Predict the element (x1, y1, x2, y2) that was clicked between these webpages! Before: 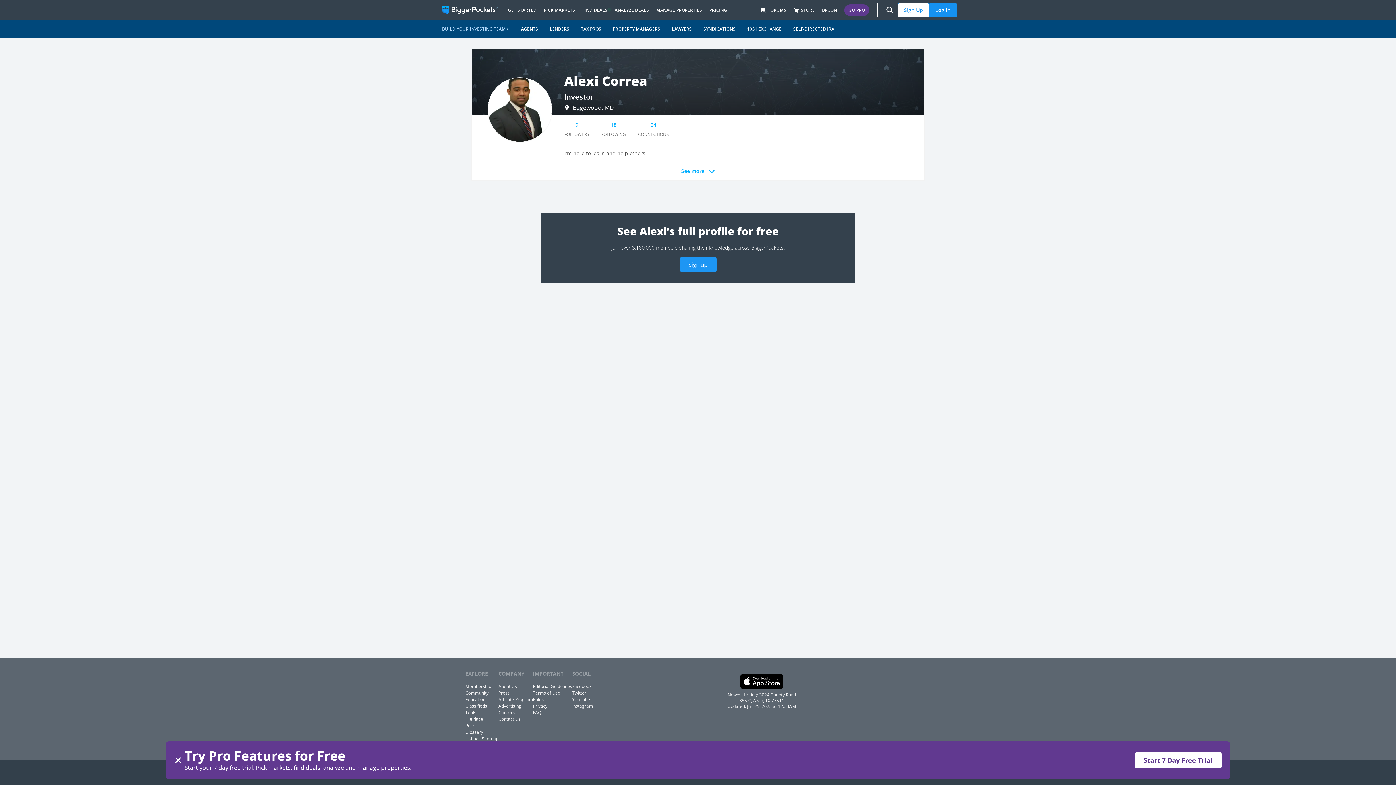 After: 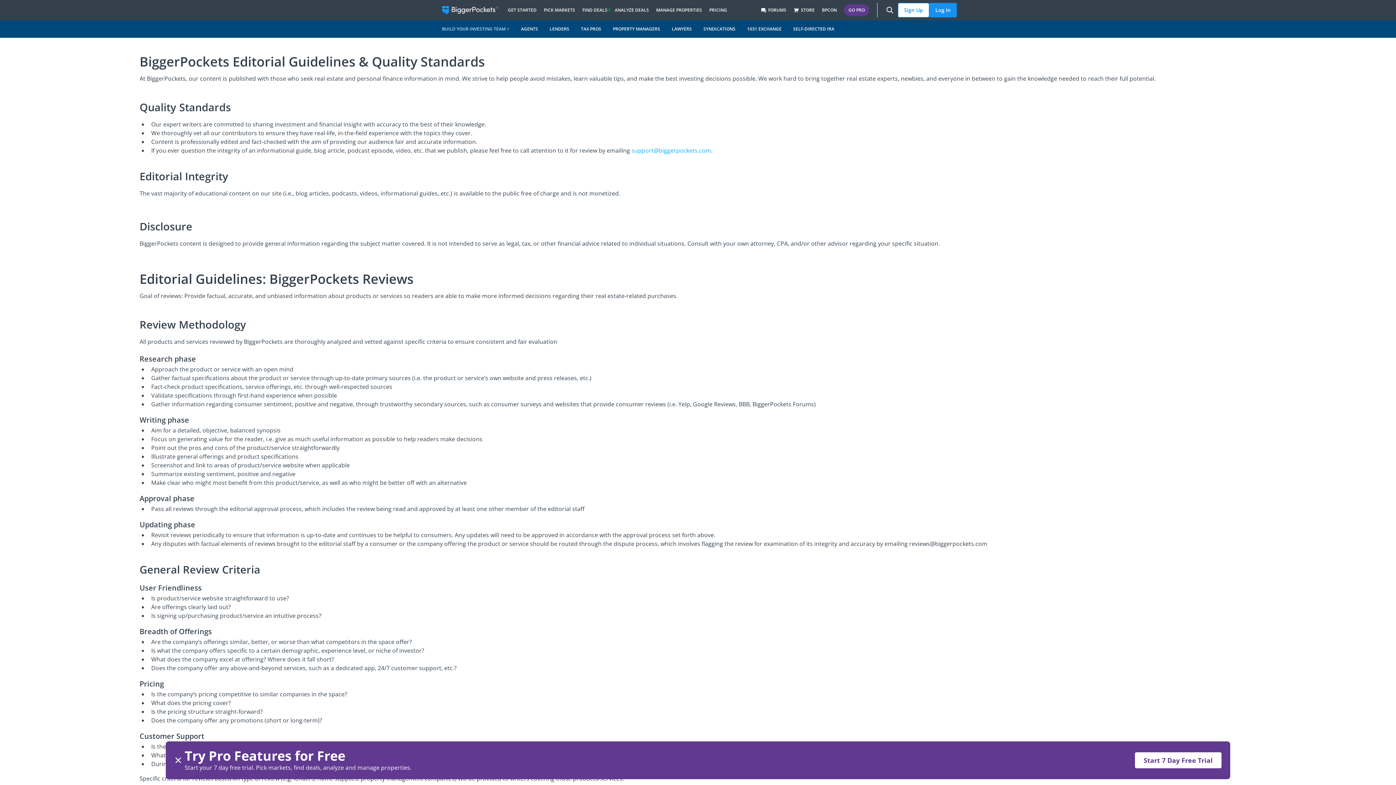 Action: bbox: (533, 683, 572, 689) label: Editorial Guidelines